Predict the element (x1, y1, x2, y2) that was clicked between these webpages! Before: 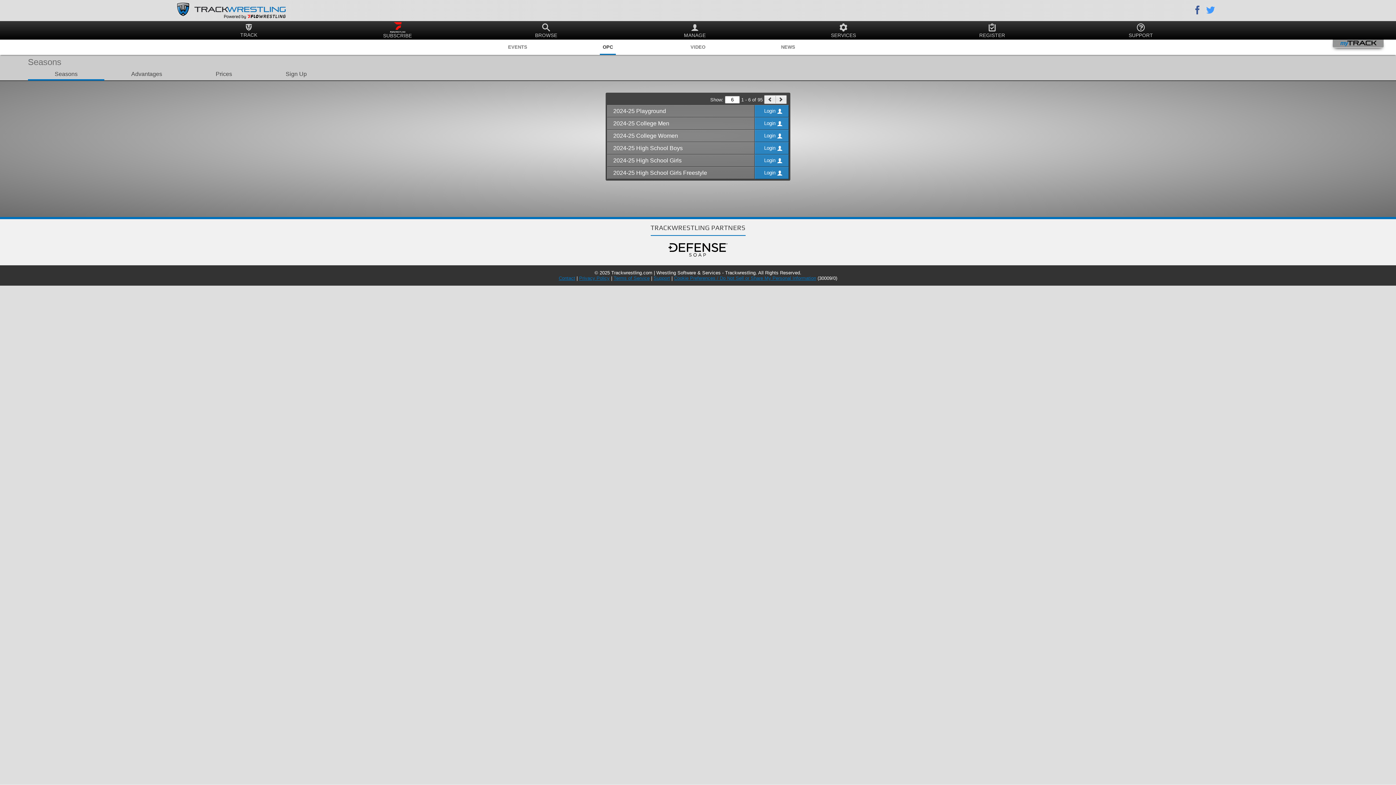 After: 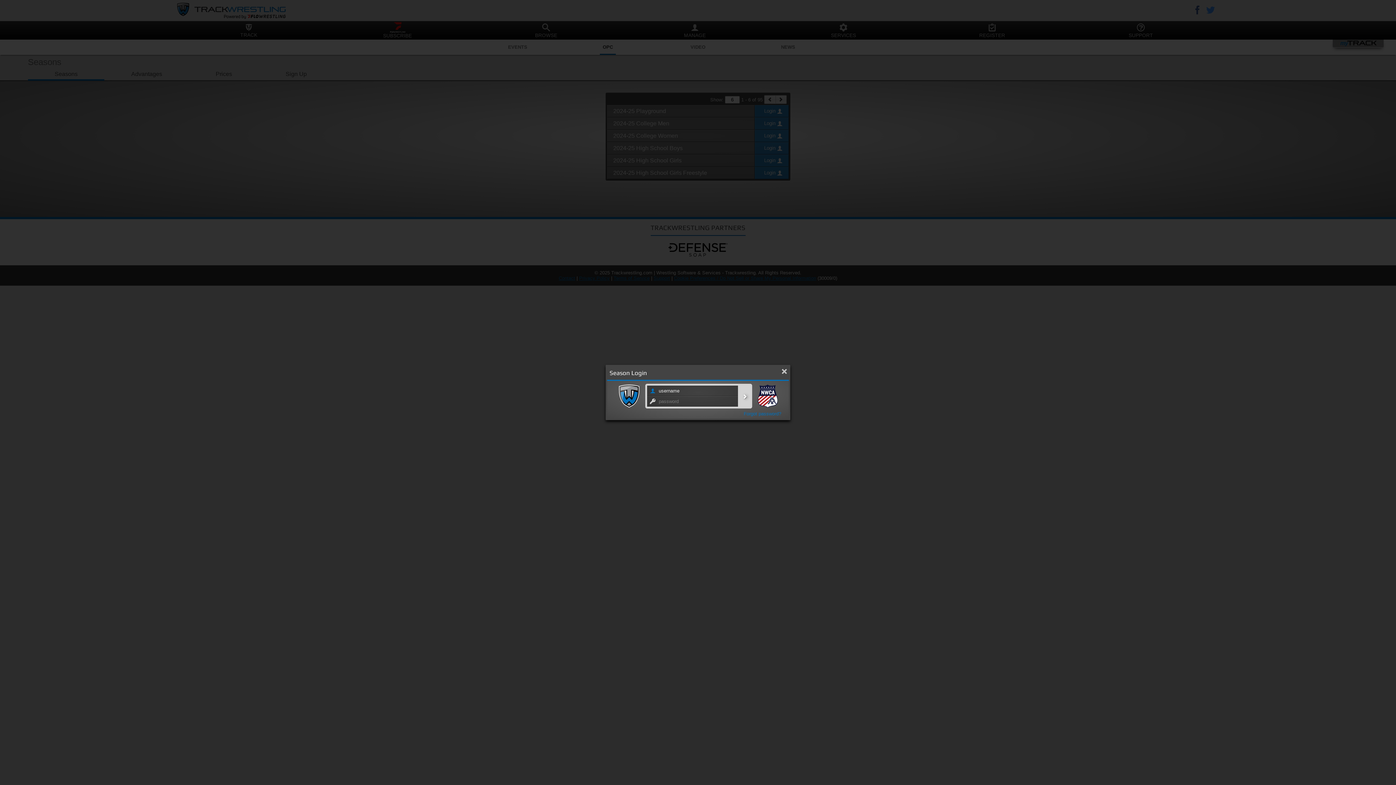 Action: bbox: (761, 170, 782, 175) label: Login 